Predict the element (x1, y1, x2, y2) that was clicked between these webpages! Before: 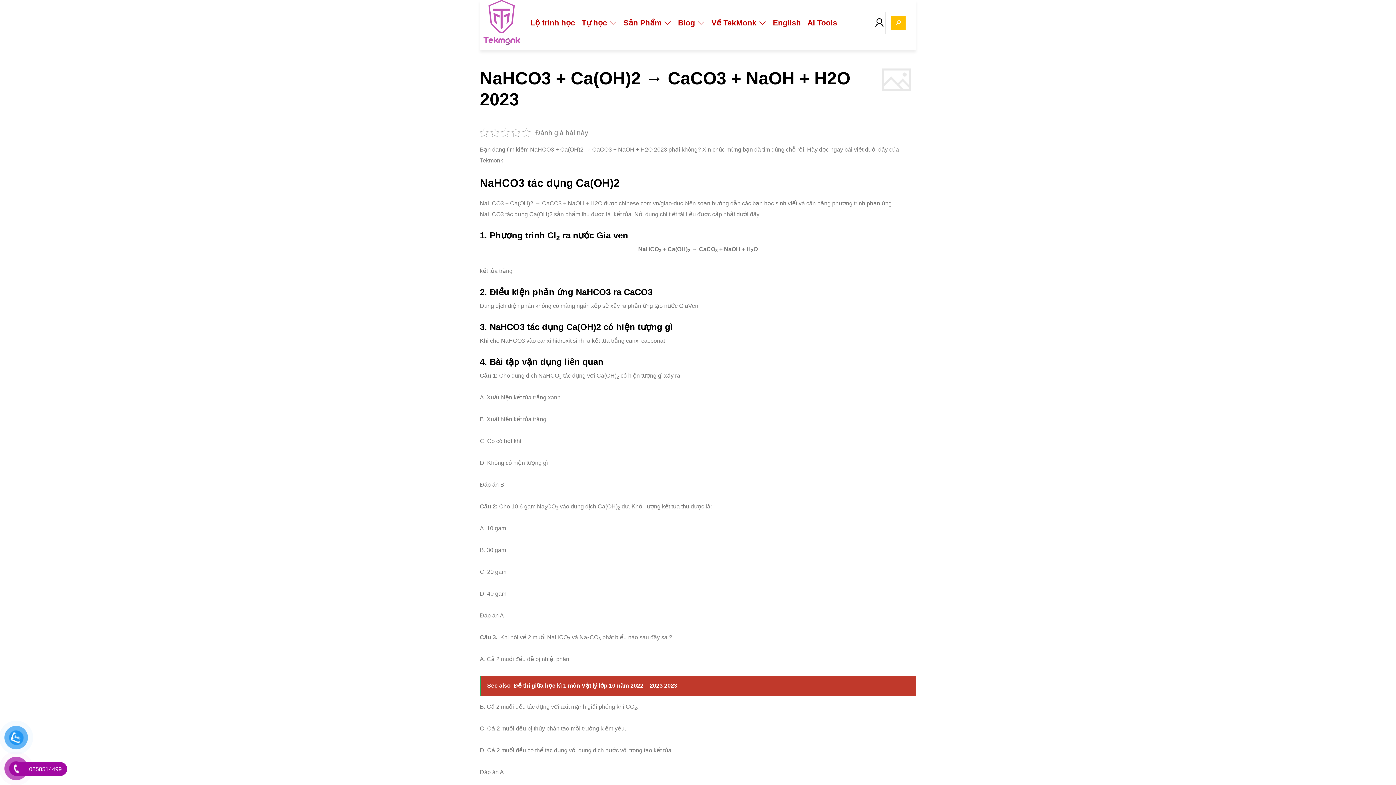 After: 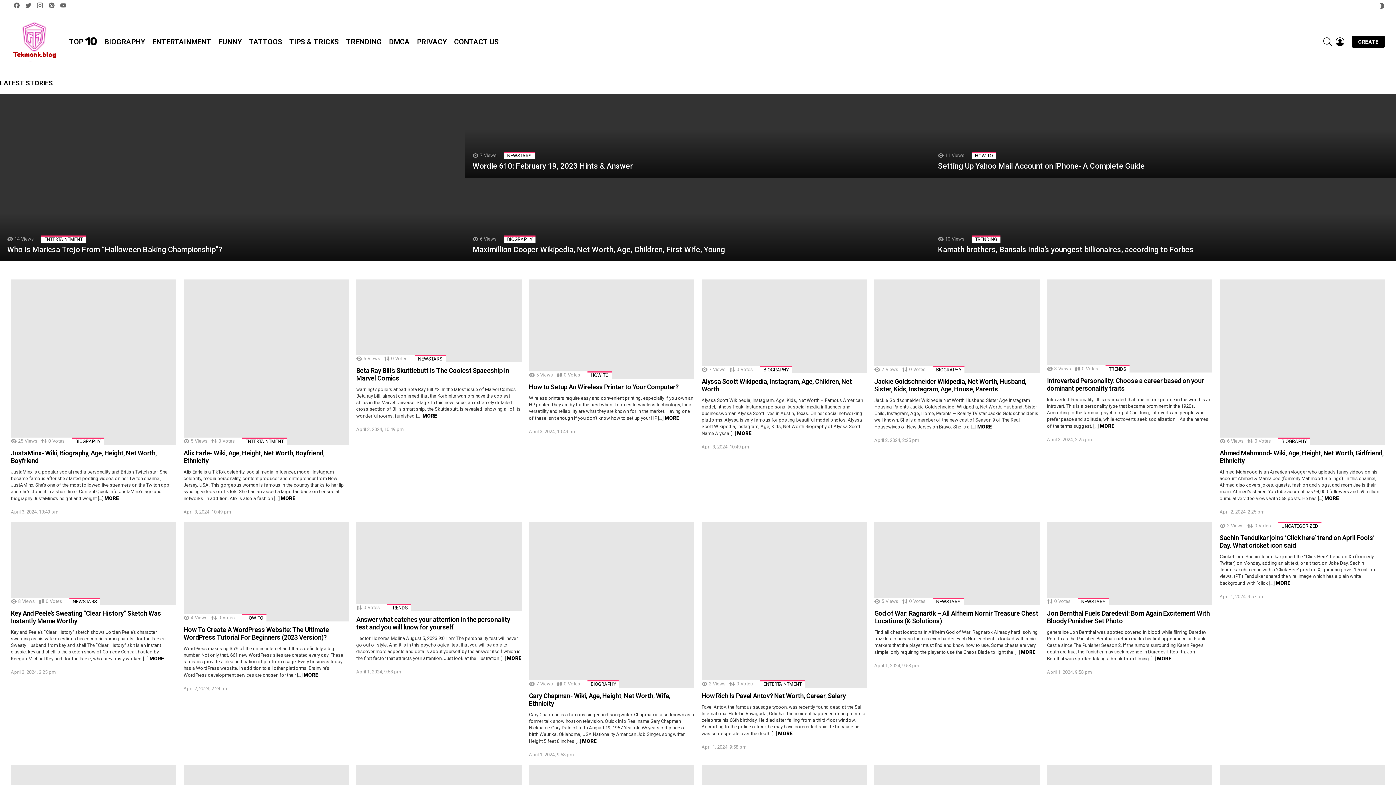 Action: bbox: (769, 15, 804, 30) label: English